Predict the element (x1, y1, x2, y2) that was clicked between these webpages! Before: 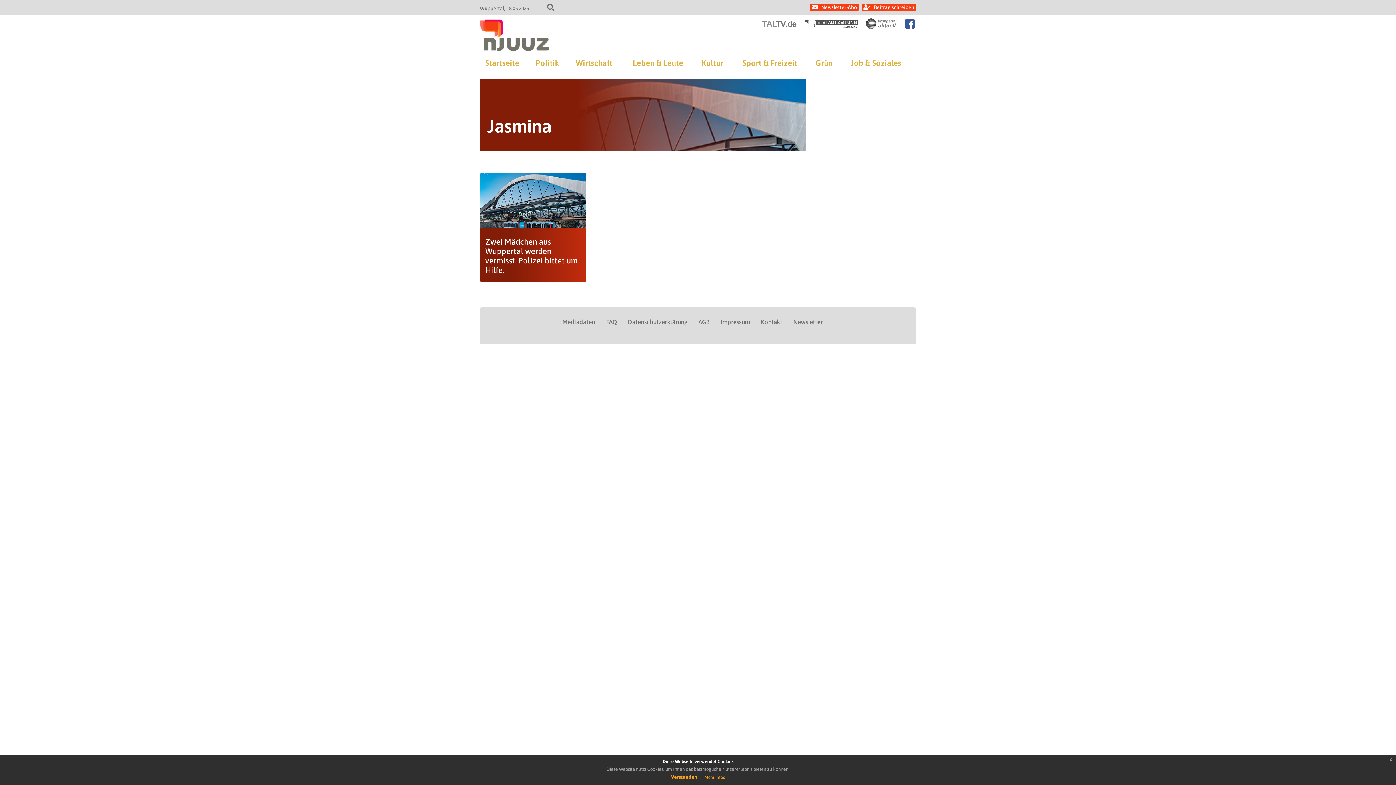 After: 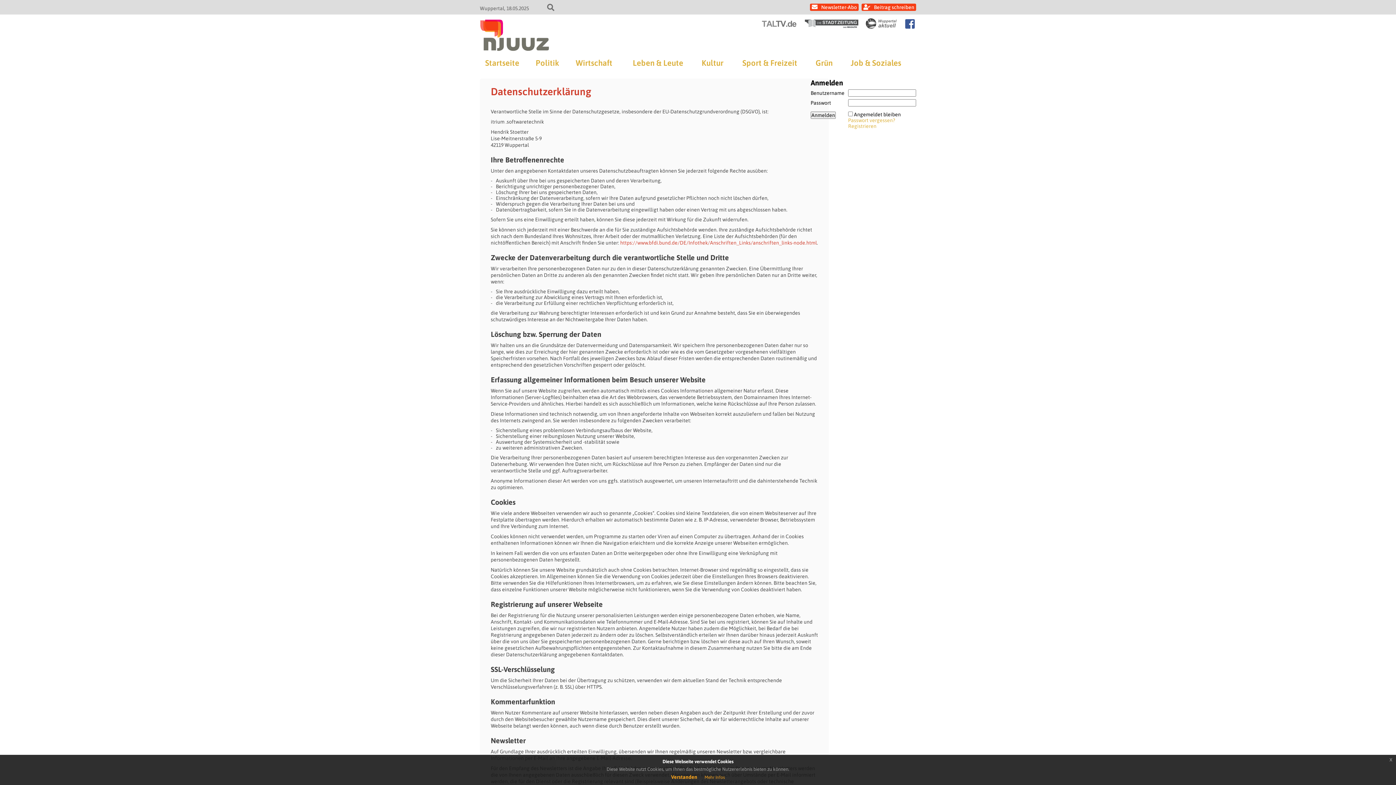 Action: label: Mehr Infos bbox: (704, 775, 725, 780)